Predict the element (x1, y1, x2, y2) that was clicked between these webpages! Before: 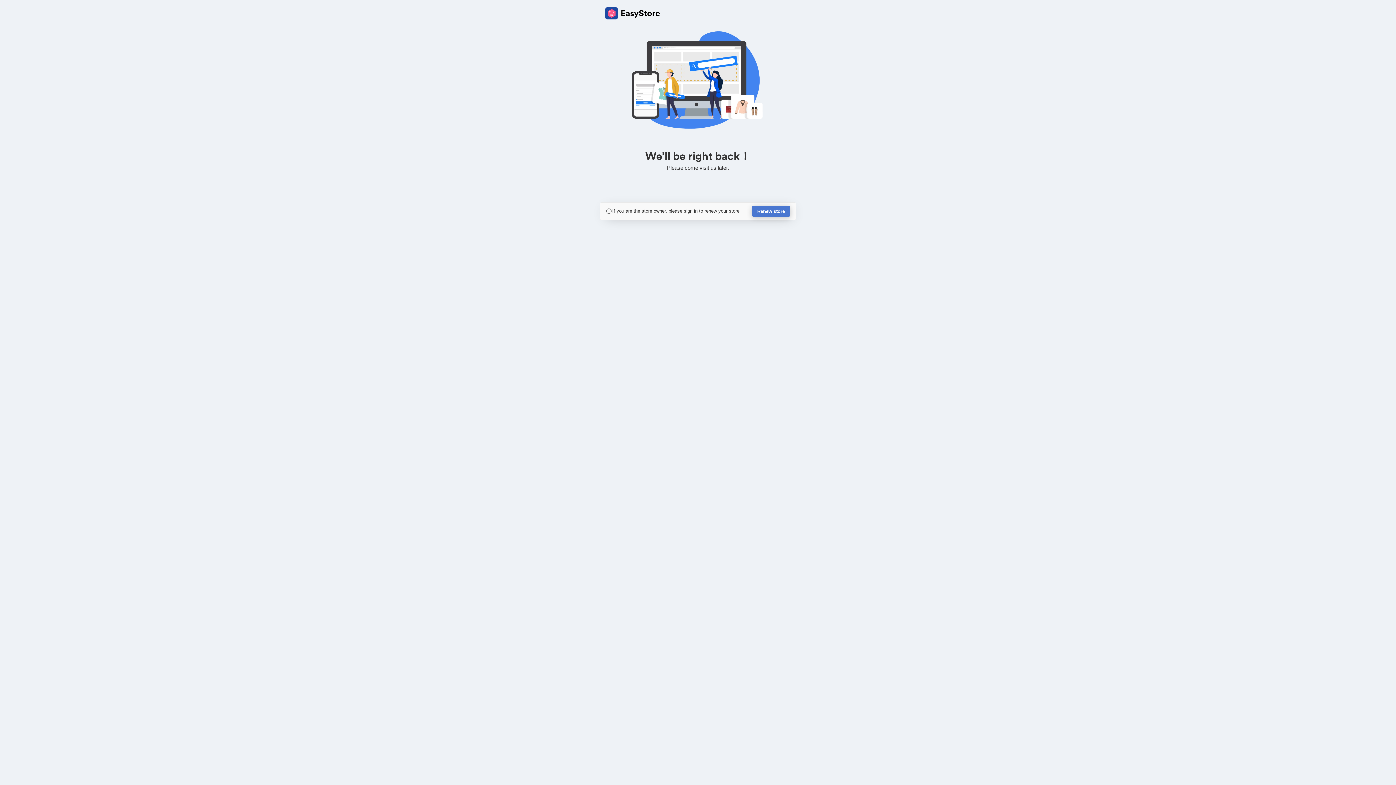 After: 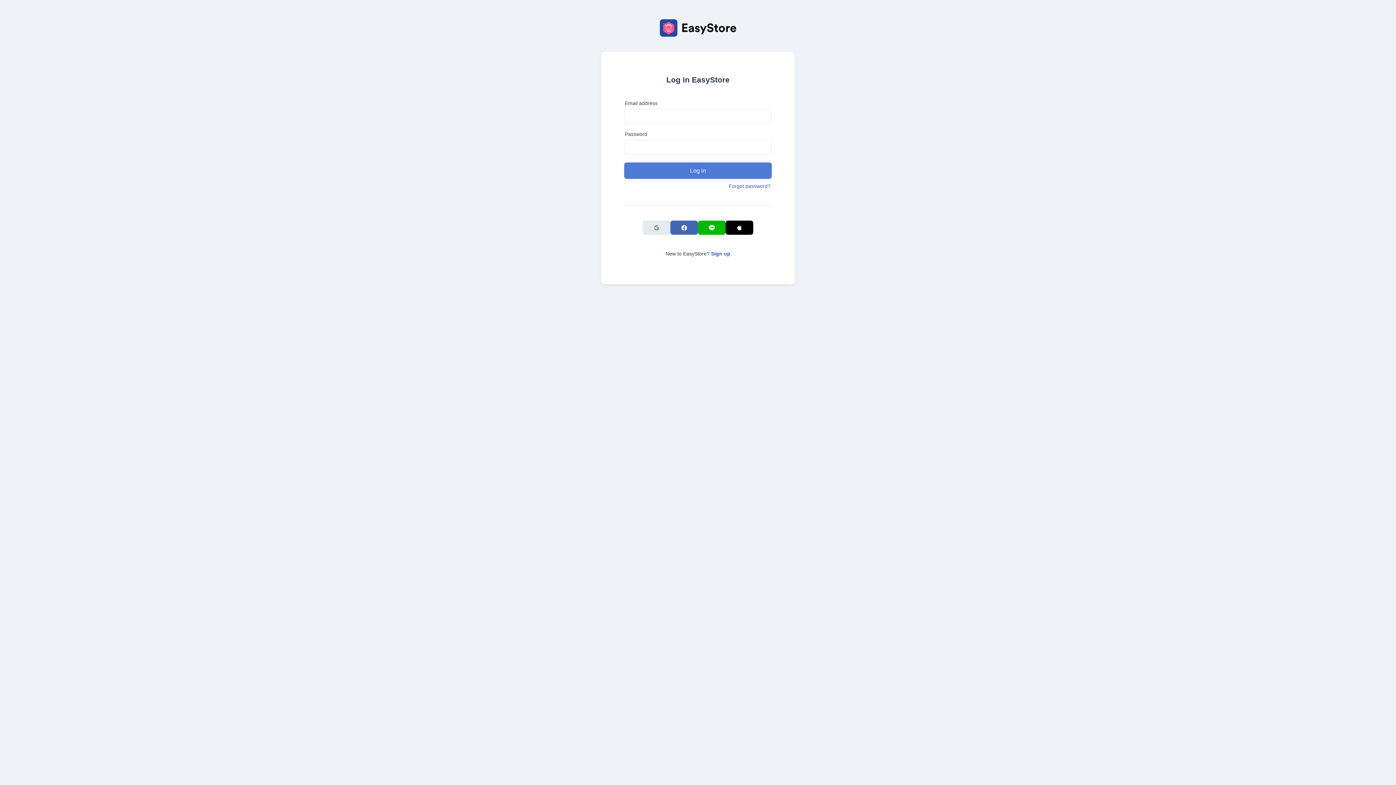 Action: label: Renew store bbox: (752, 205, 790, 217)